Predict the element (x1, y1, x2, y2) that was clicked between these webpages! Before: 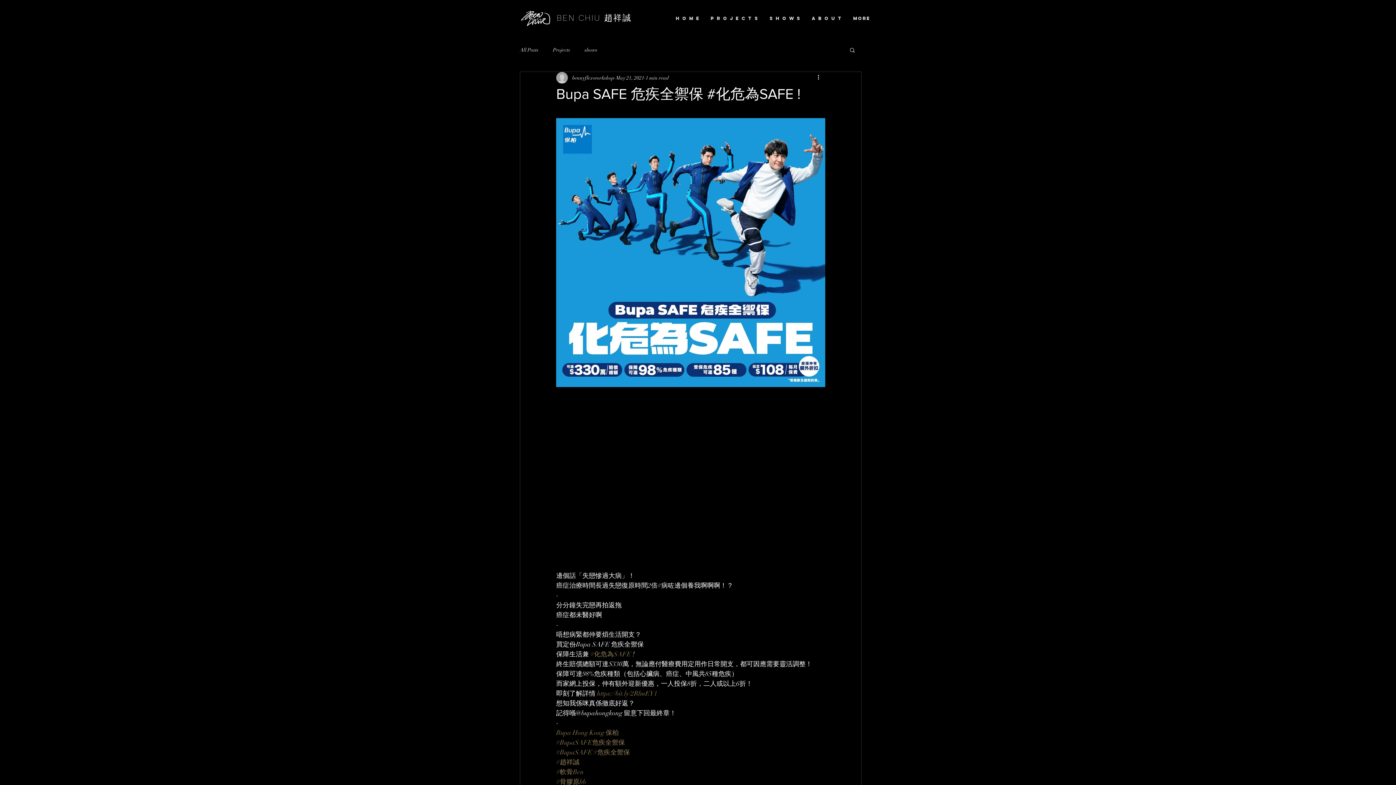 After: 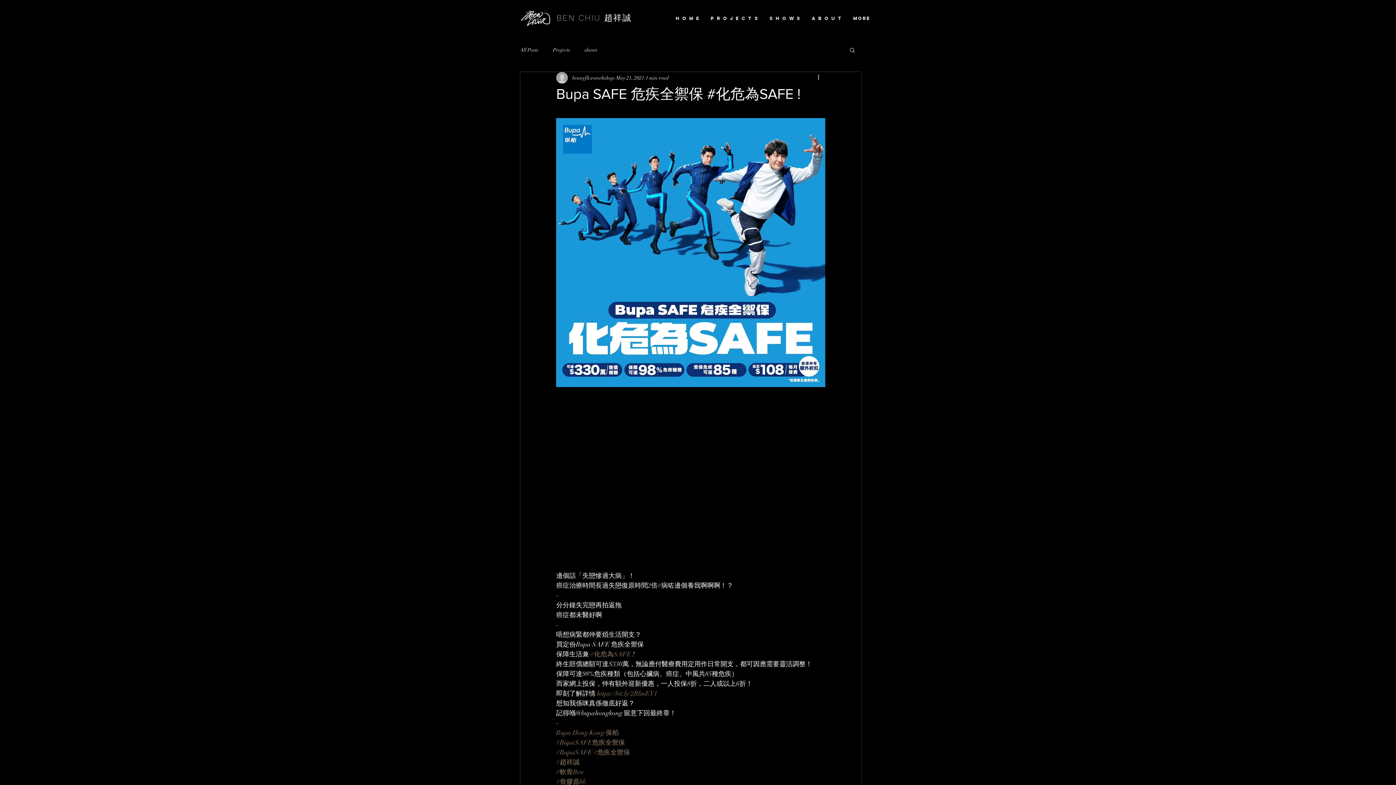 Action: bbox: (597, 689, 657, 697) label: https://bit.ly/2RlmEY1